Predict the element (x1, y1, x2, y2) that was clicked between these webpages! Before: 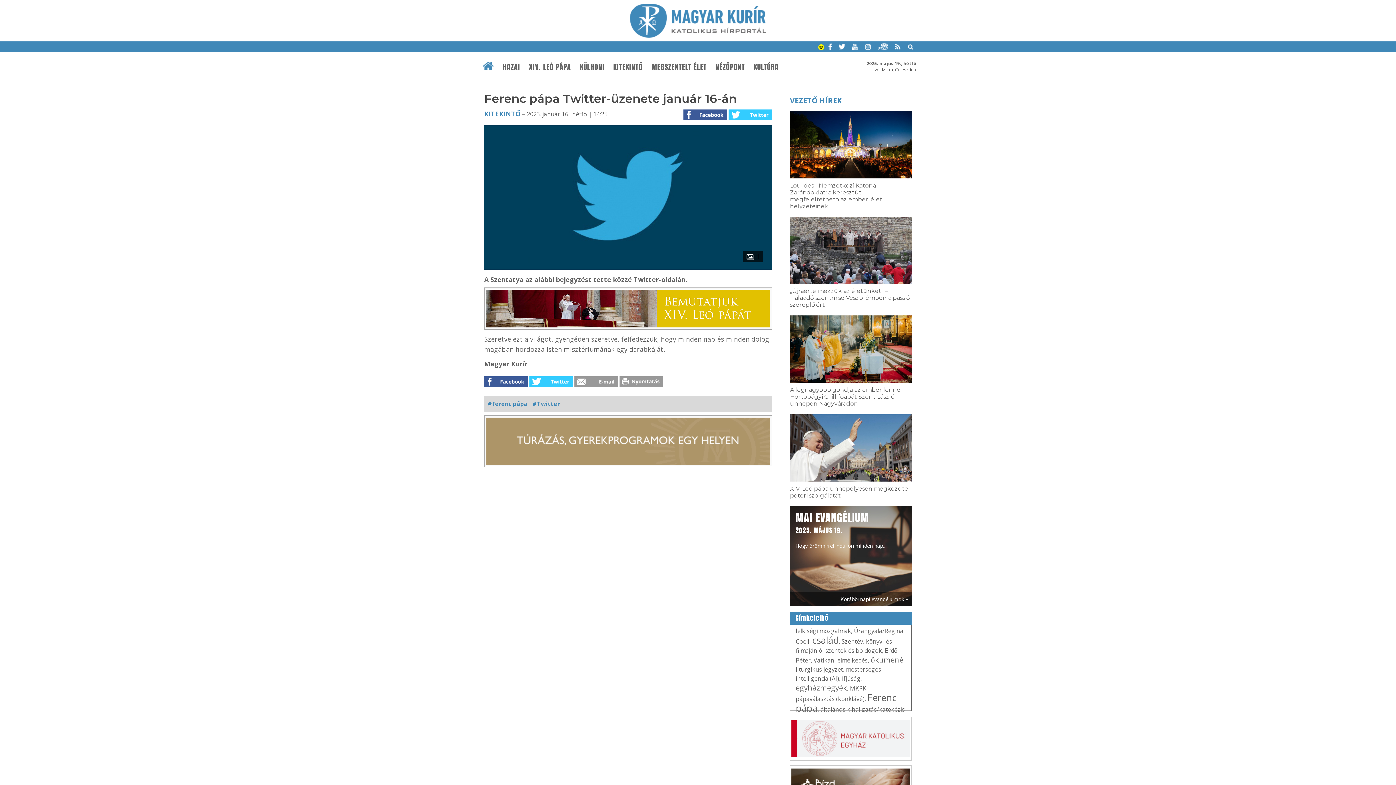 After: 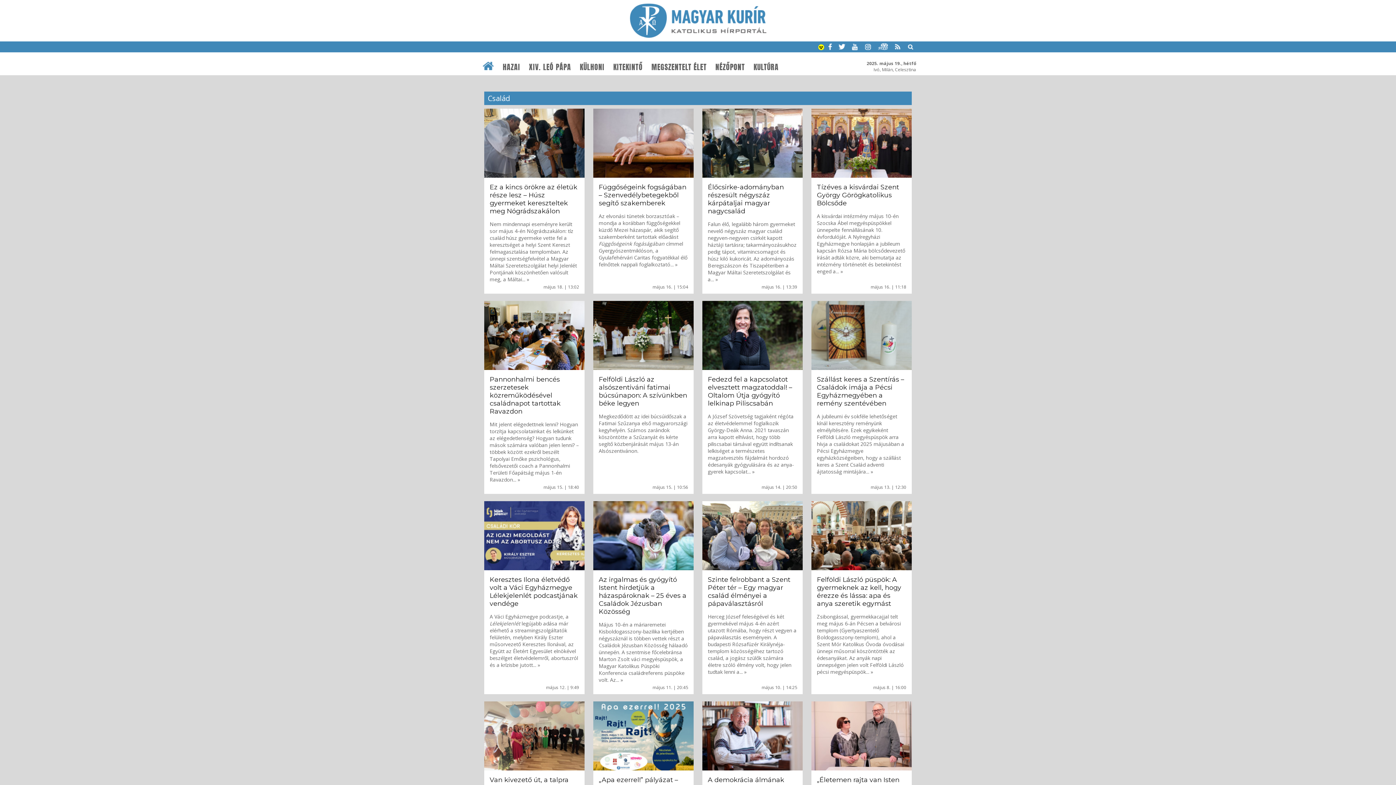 Action: bbox: (812, 633, 838, 646) label: család